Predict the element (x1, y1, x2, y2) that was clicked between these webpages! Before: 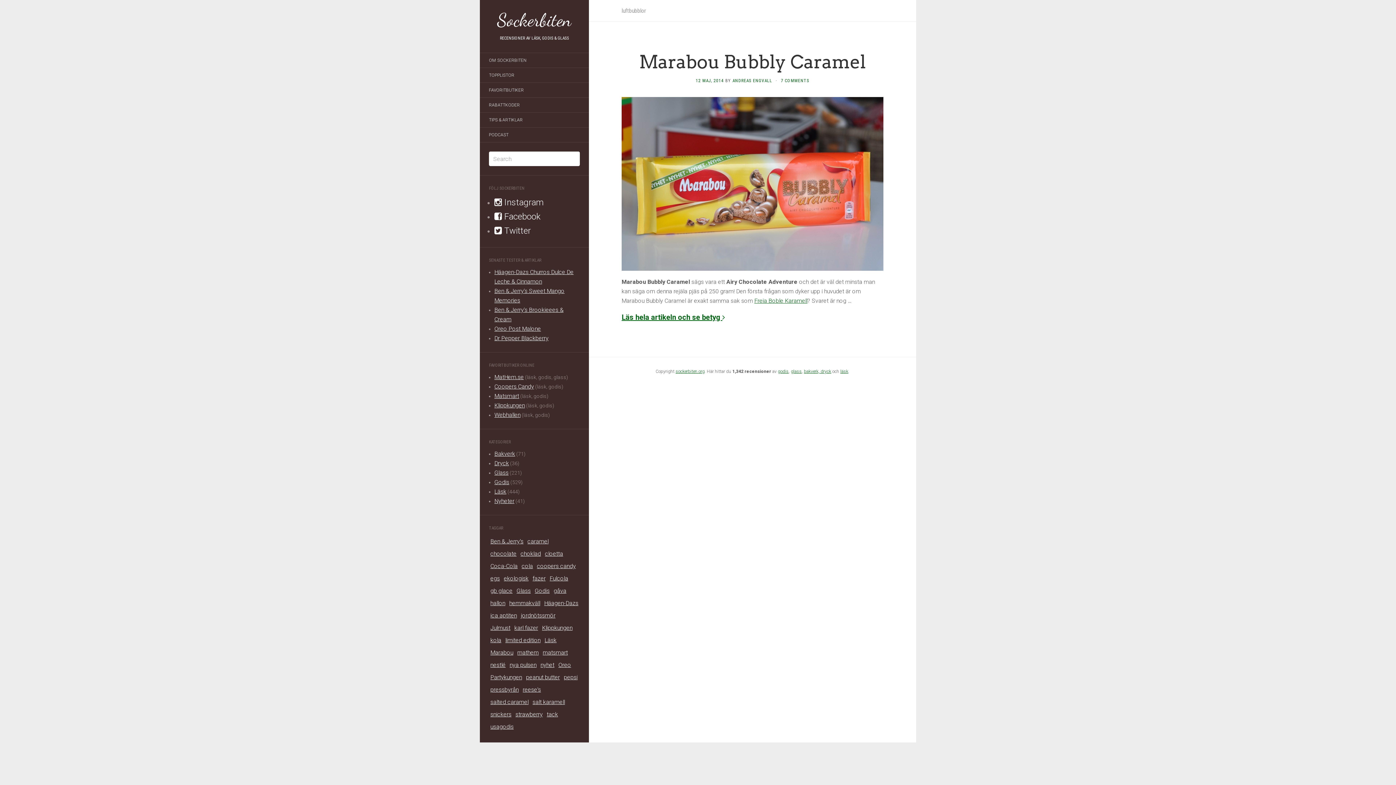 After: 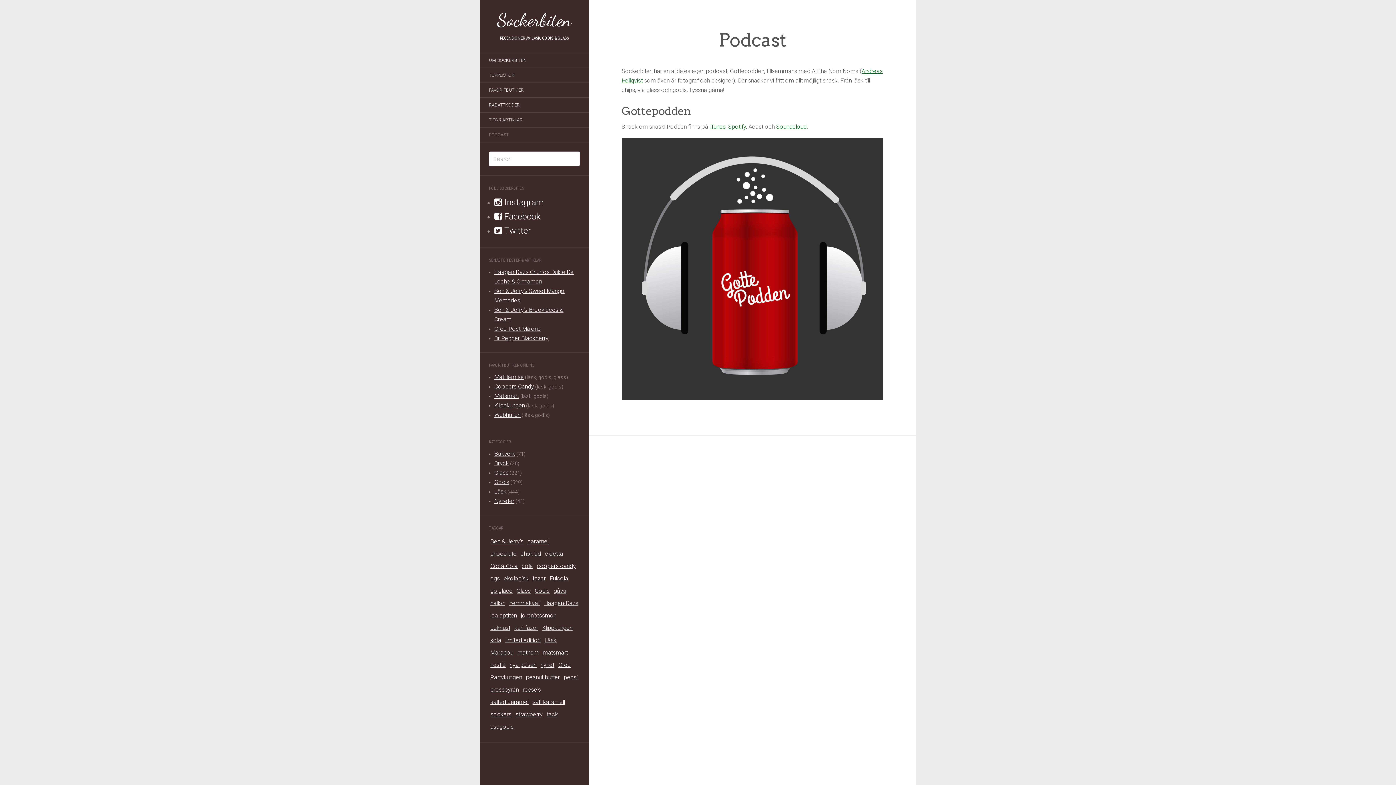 Action: bbox: (480, 128, 517, 141) label: PODCAST